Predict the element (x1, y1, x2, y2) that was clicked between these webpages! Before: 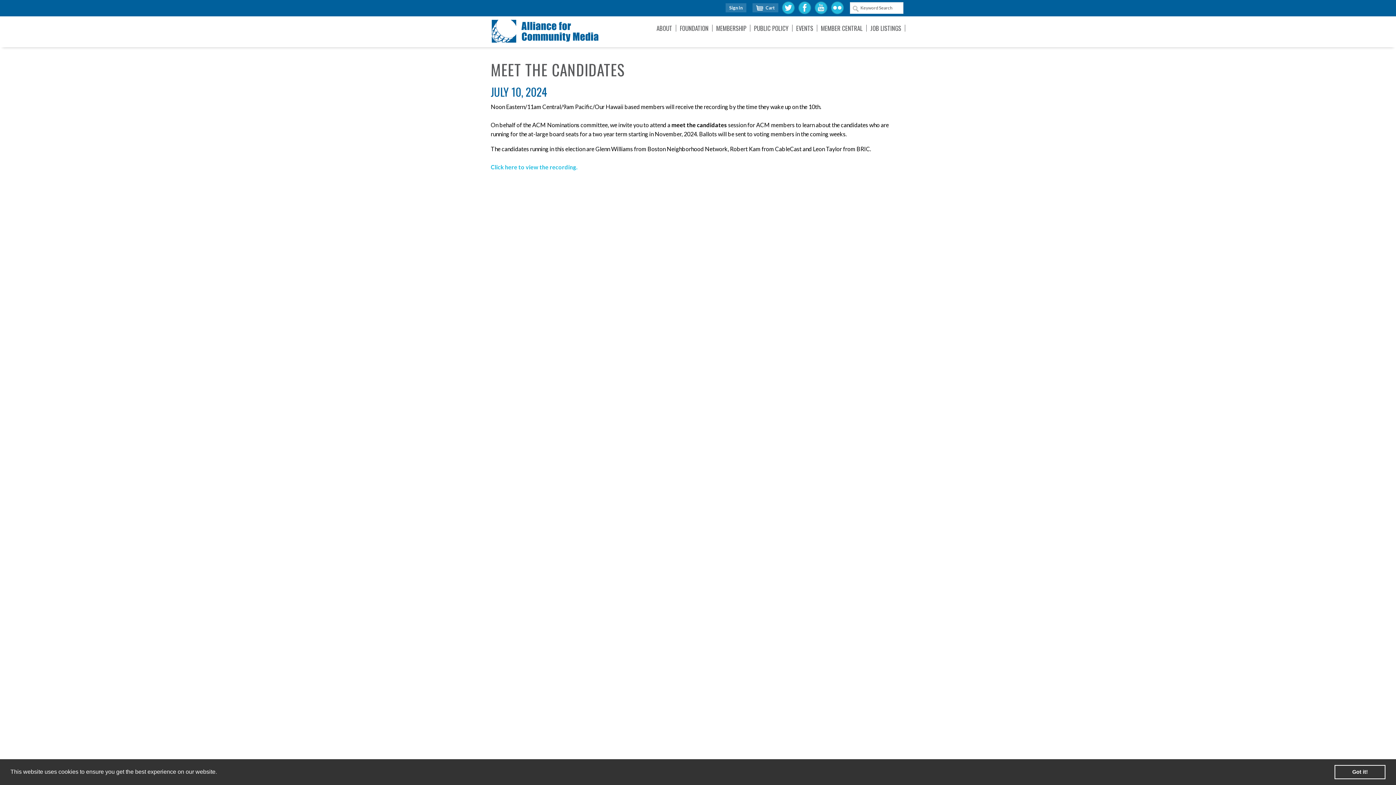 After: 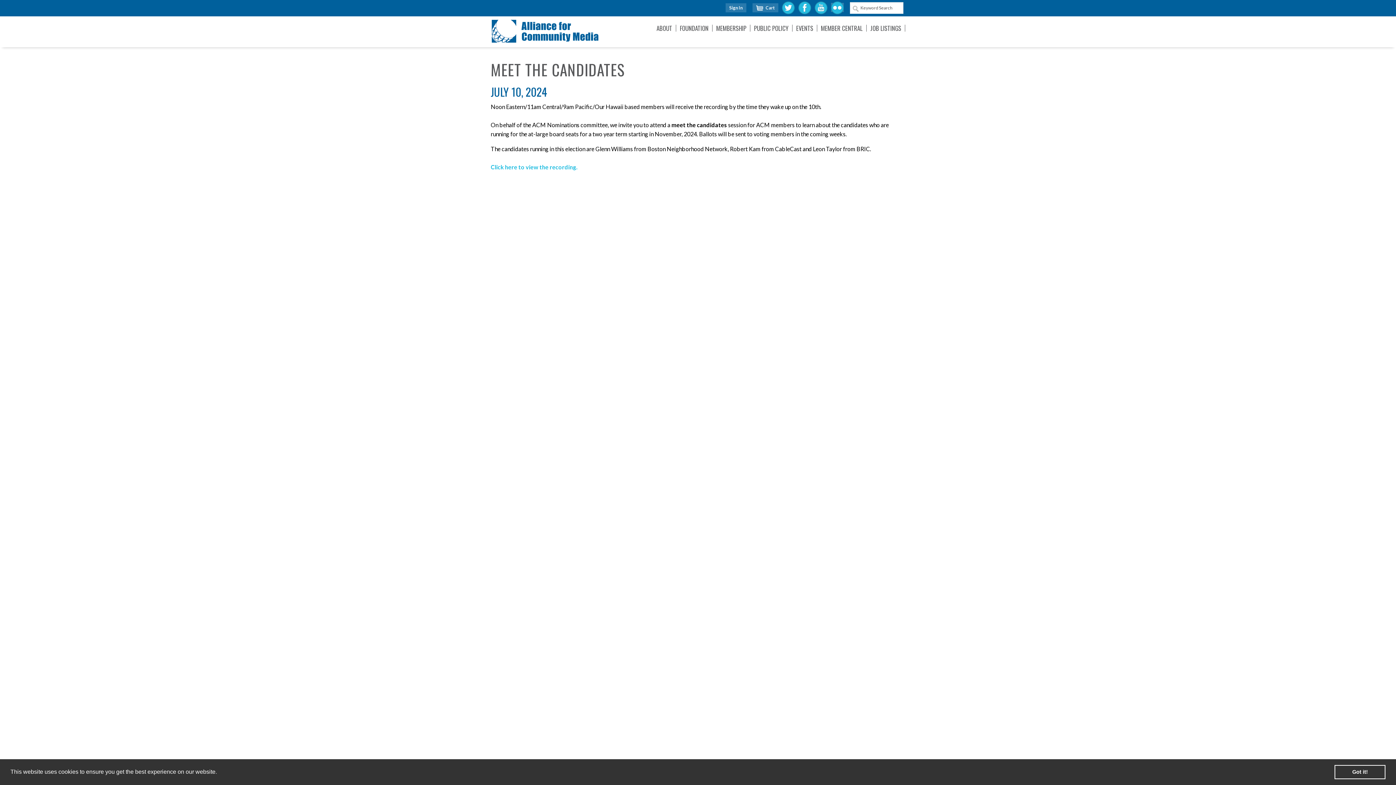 Action: bbox: (831, 2, 844, 11)